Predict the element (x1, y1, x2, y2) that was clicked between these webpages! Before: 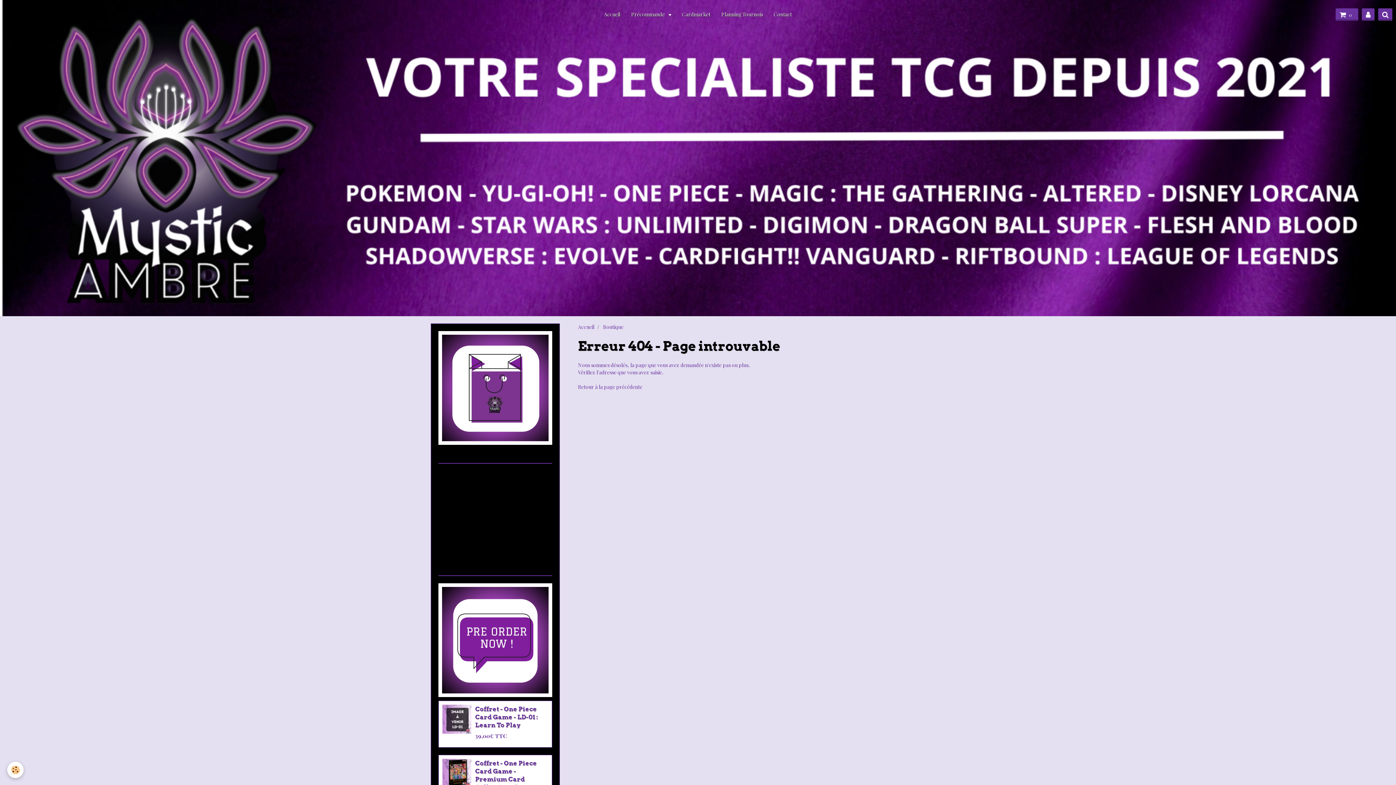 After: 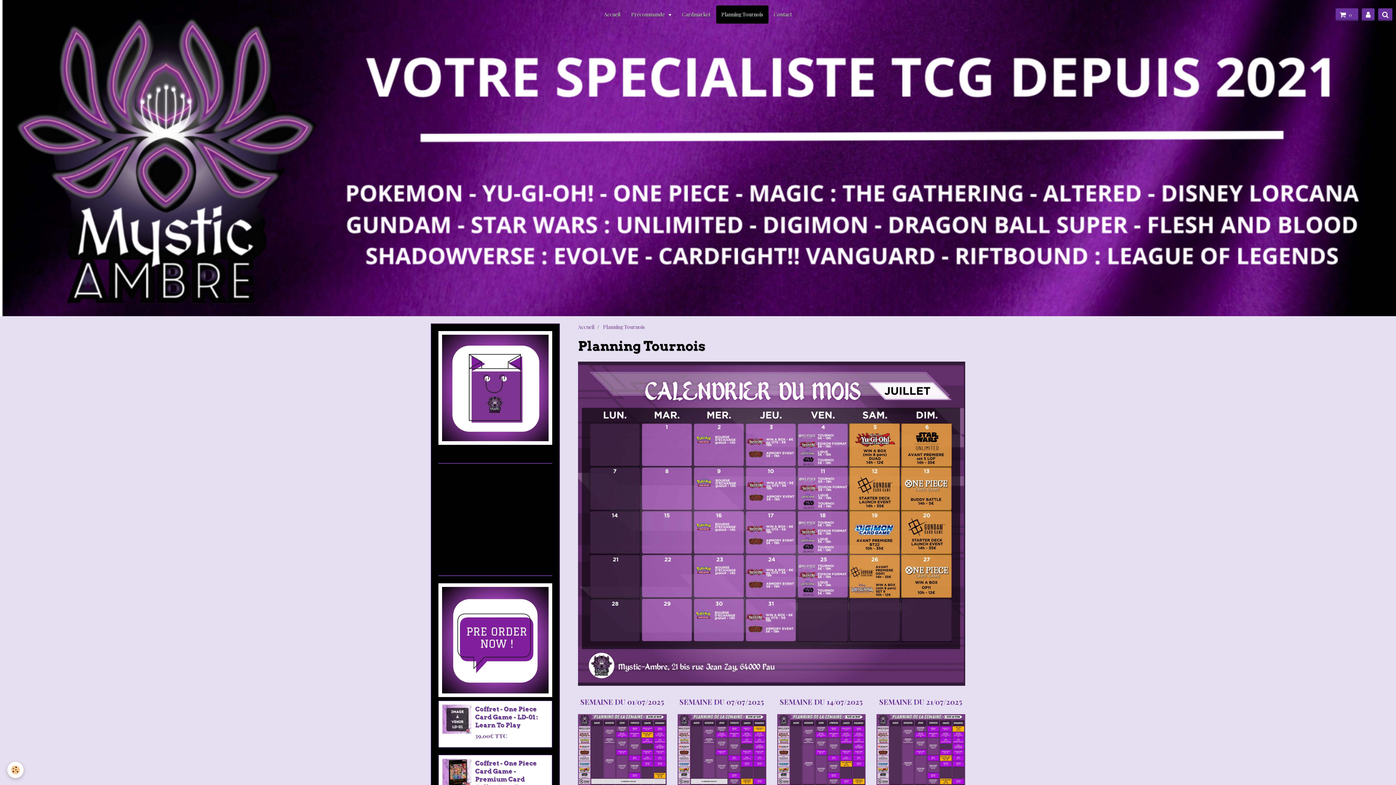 Action: label: Planning Tournois bbox: (716, 5, 768, 23)